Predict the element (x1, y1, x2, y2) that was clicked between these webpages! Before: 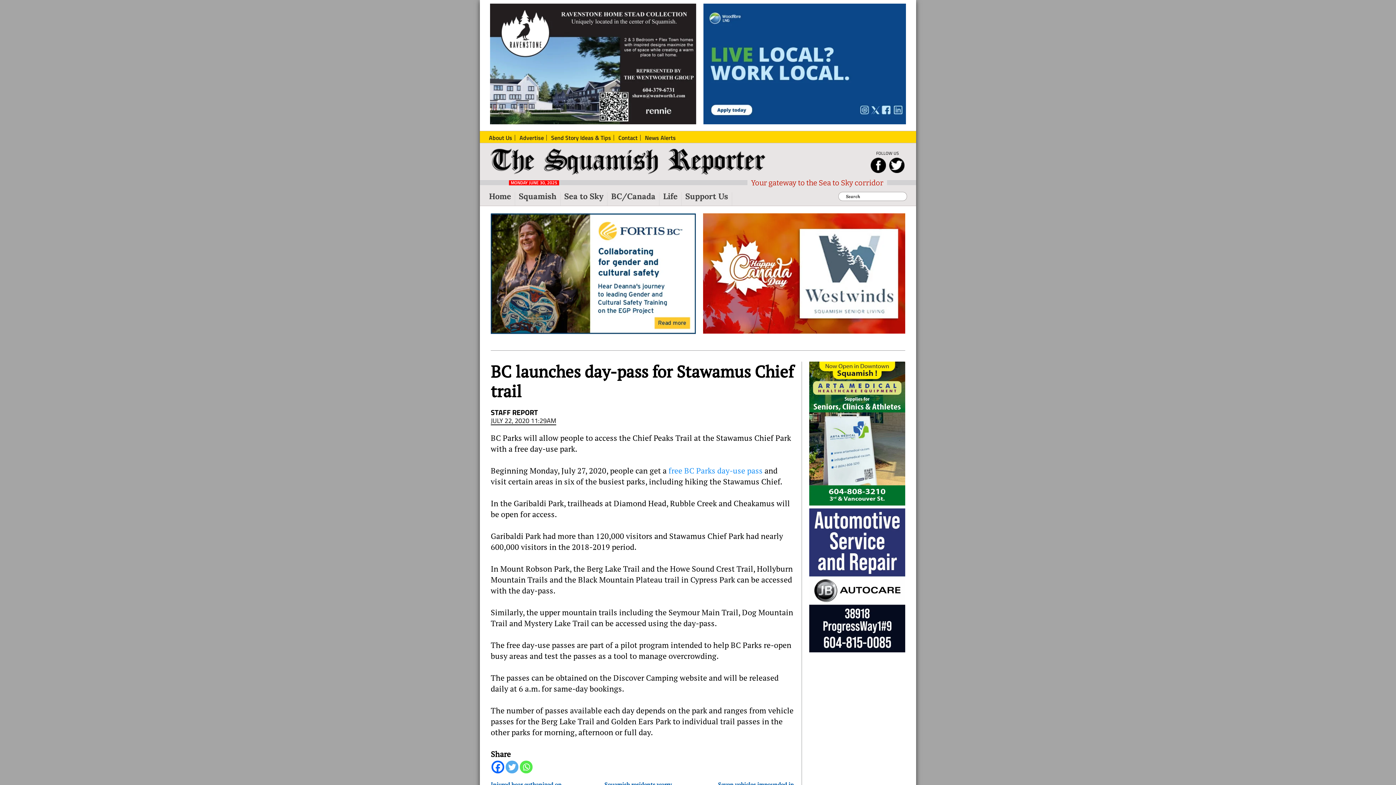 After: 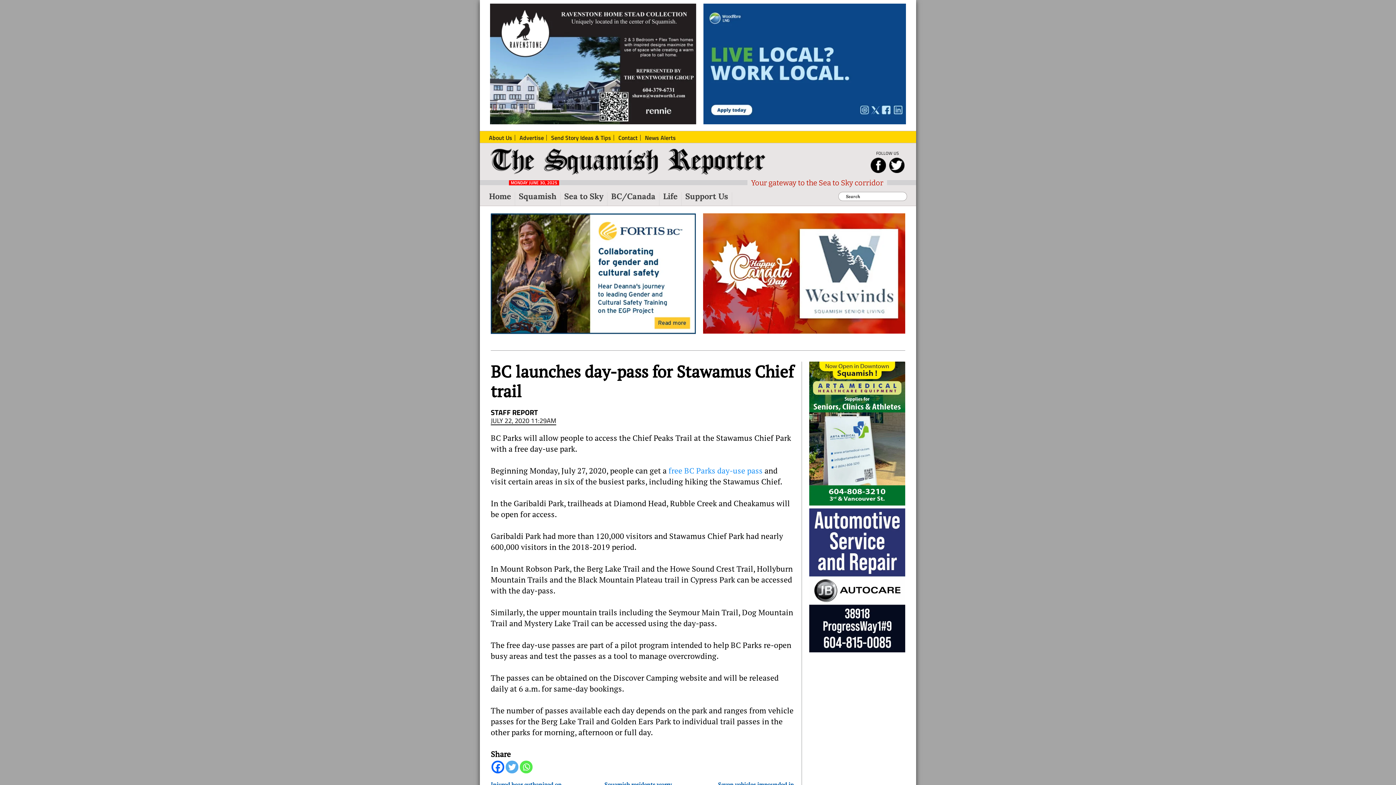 Action: bbox: (520, 761, 532, 773) label: Whatsapp